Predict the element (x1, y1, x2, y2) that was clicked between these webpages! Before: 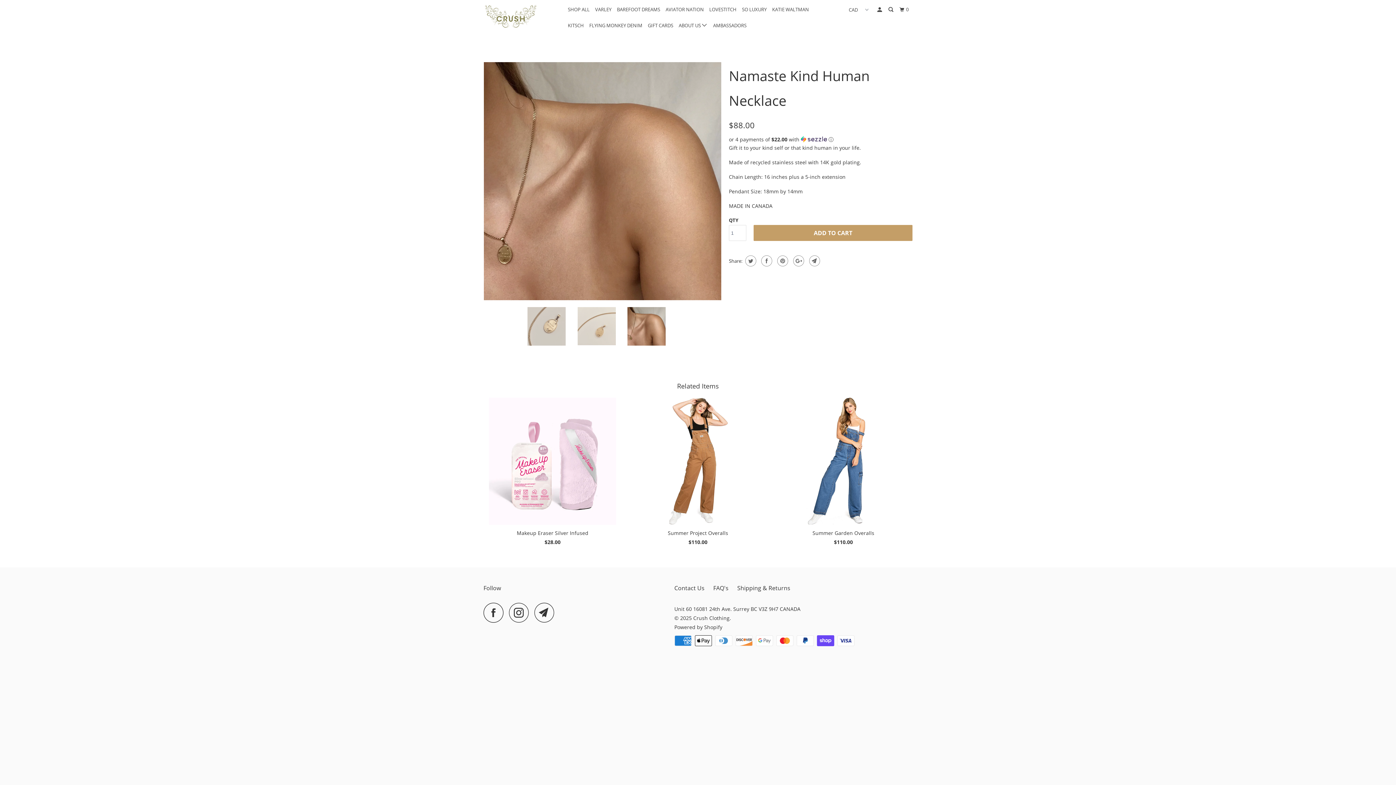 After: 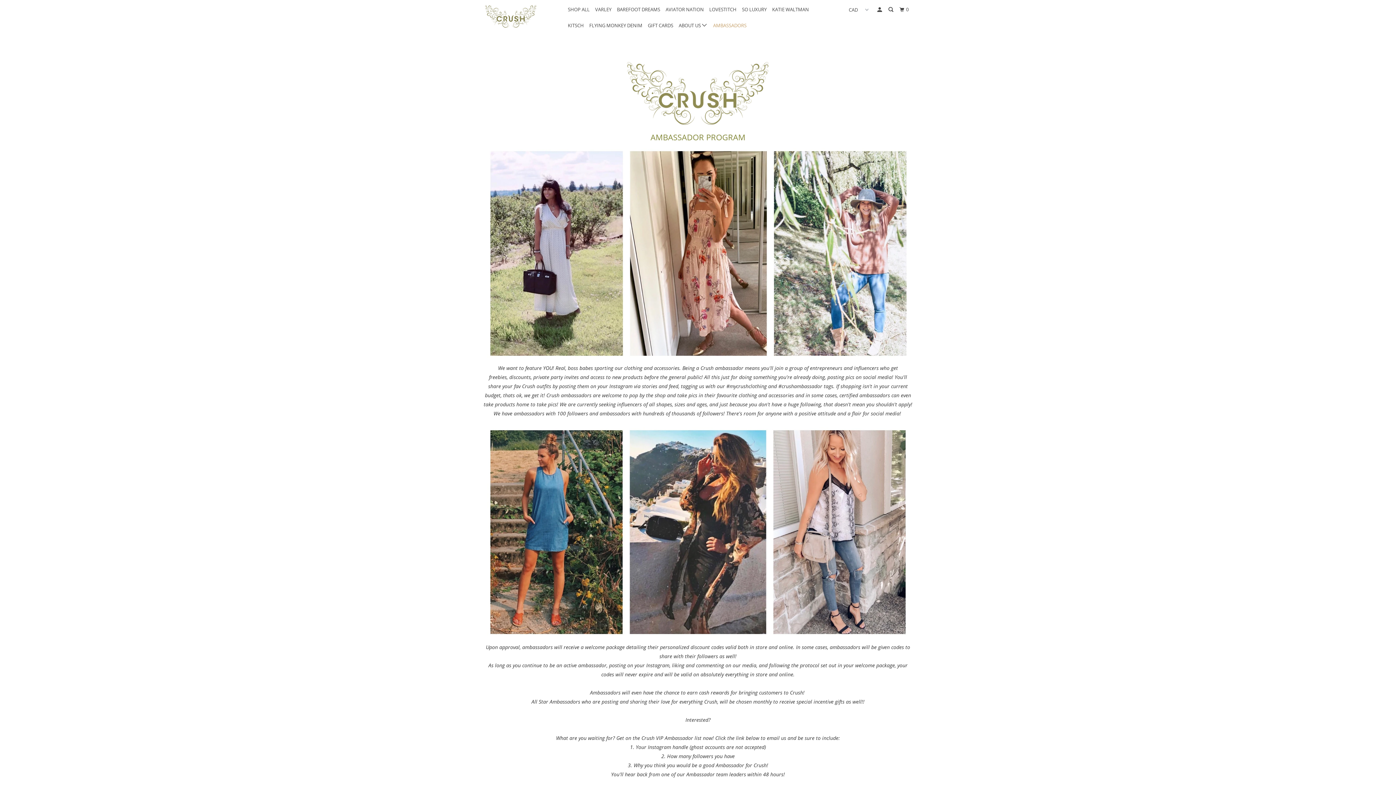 Action: label: AMBASSADORS bbox: (711, 19, 748, 31)